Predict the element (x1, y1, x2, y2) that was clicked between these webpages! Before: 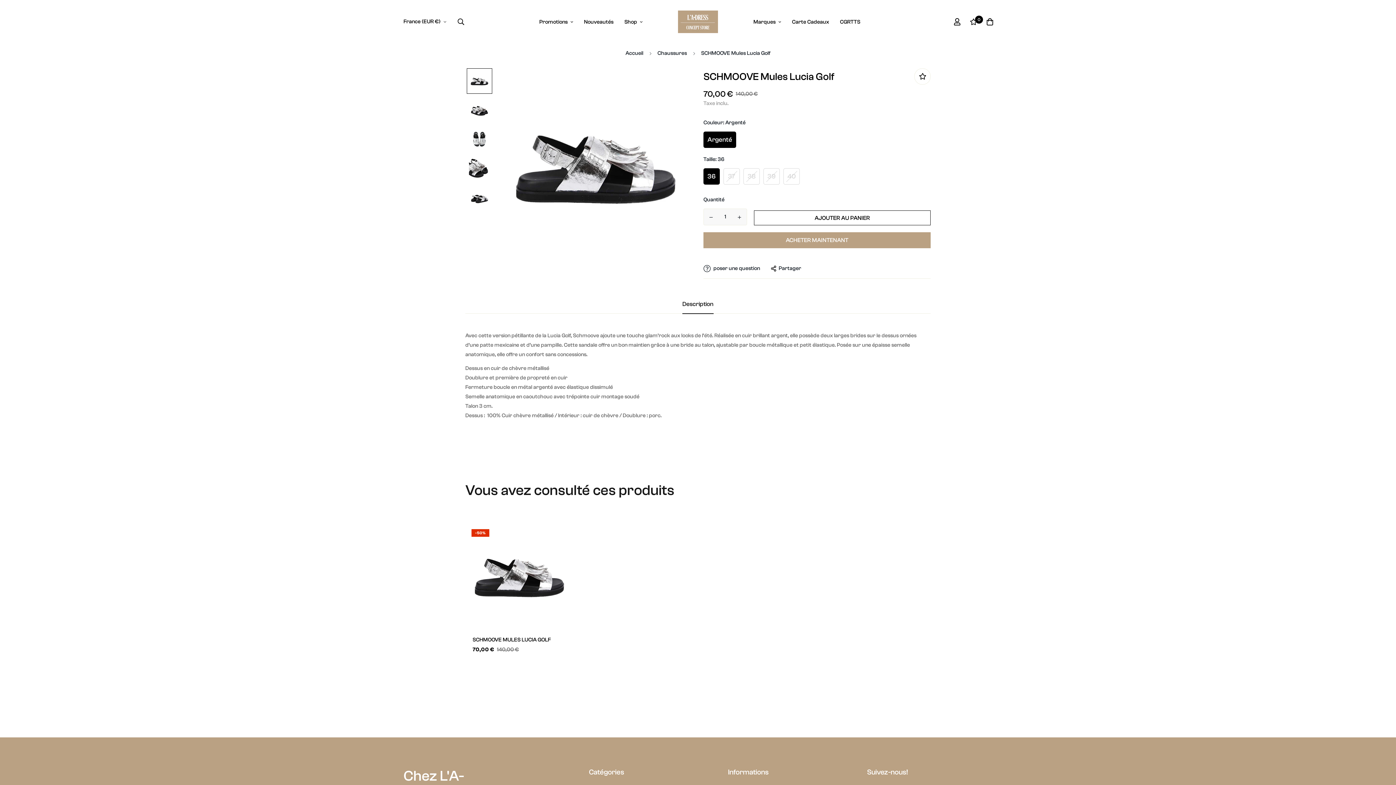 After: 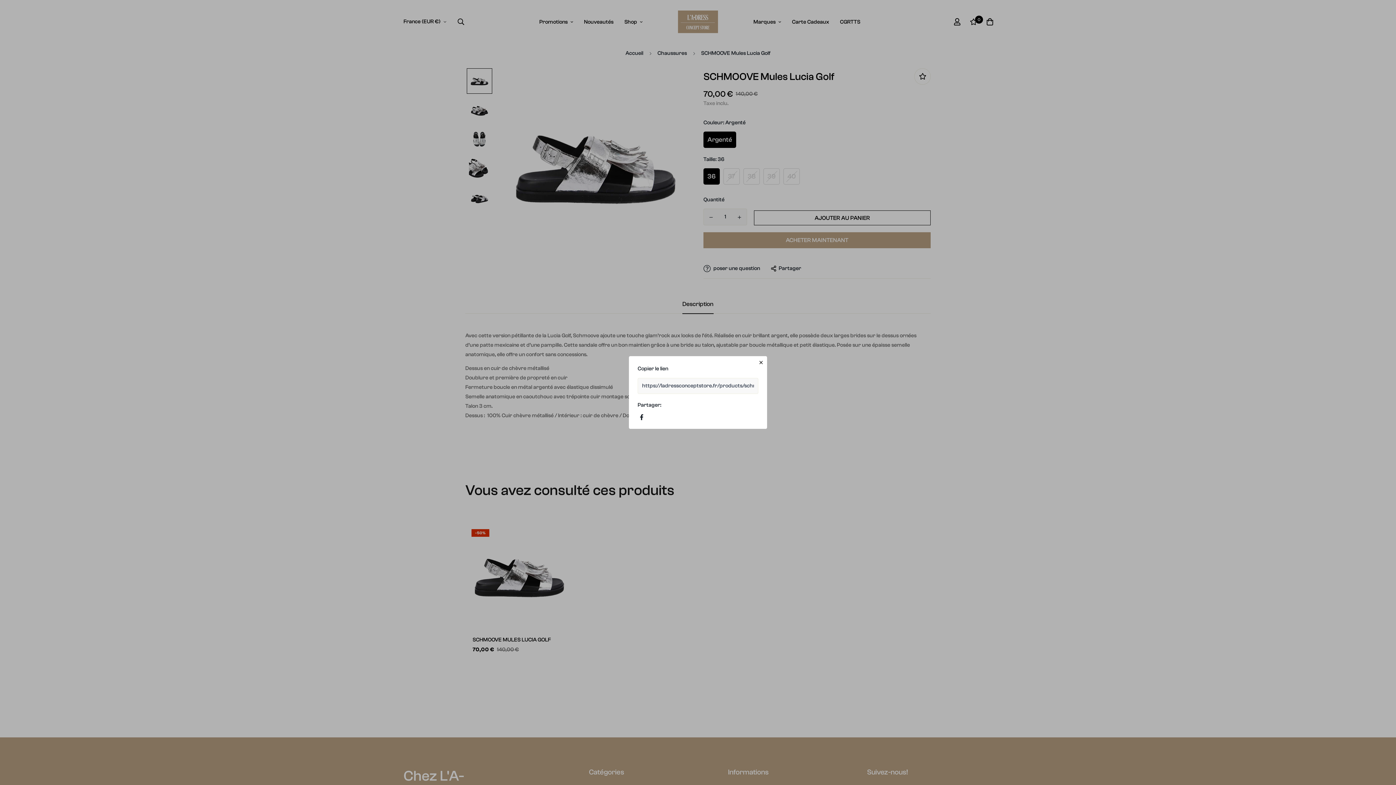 Action: label: Partager bbox: (771, 264, 801, 272)